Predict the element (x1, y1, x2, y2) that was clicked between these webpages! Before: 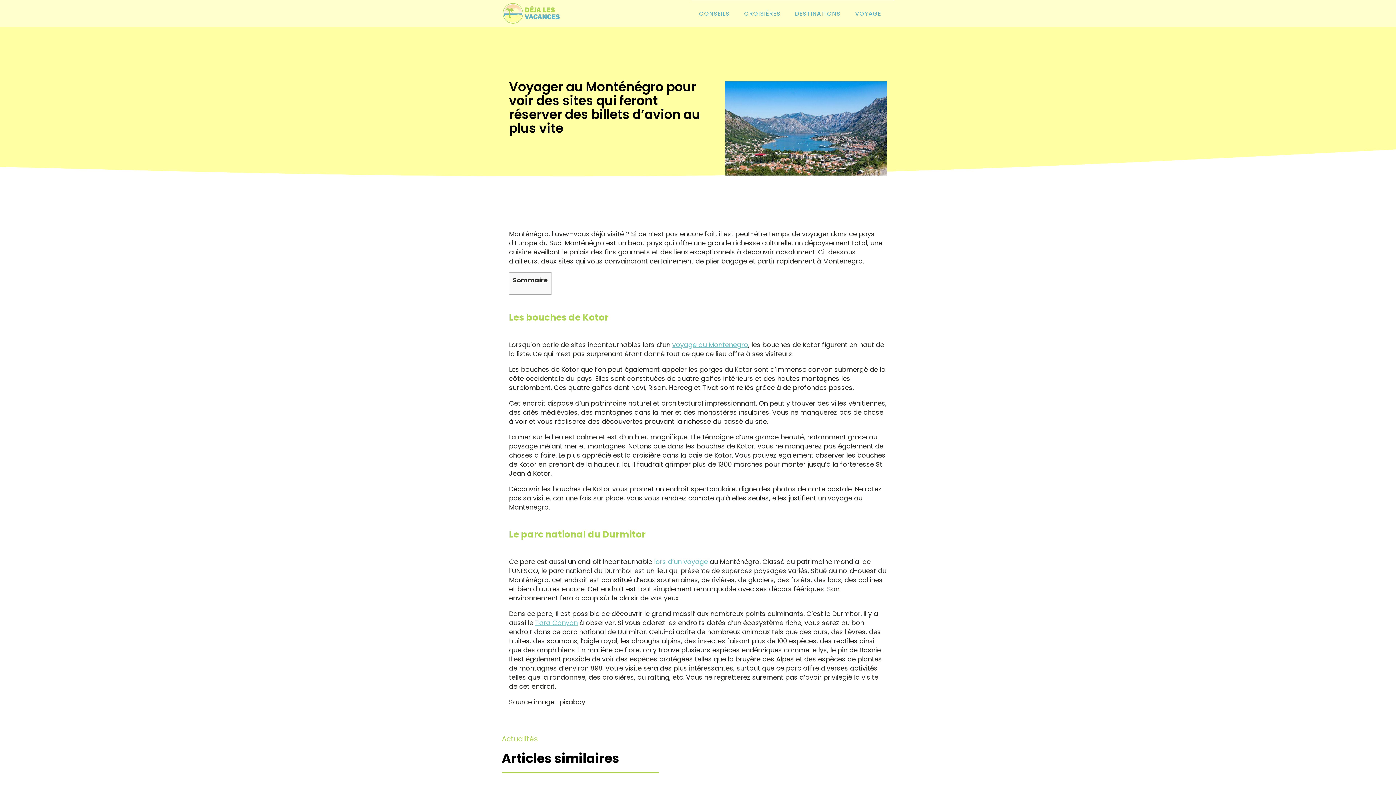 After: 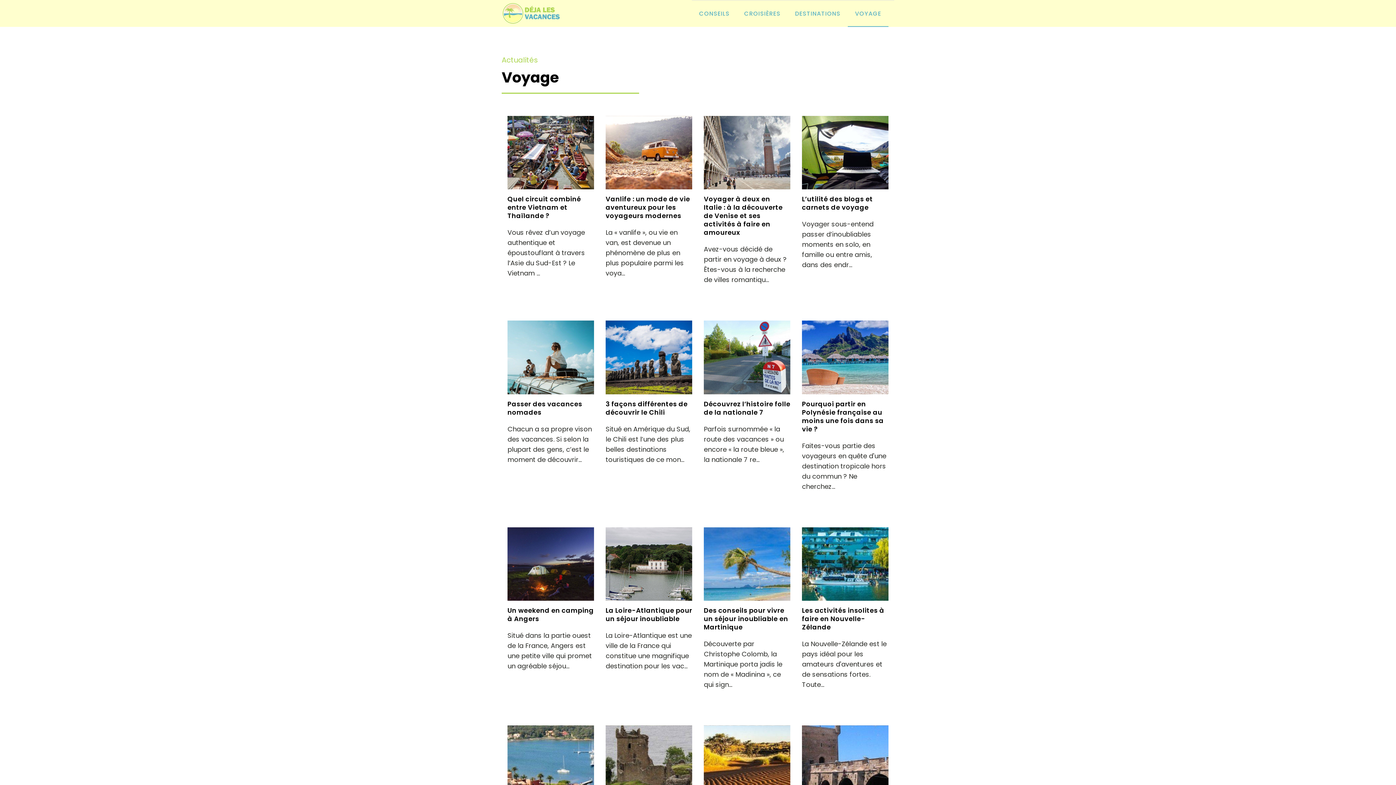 Action: bbox: (848, 0, 888, 26) label: VOYAGE